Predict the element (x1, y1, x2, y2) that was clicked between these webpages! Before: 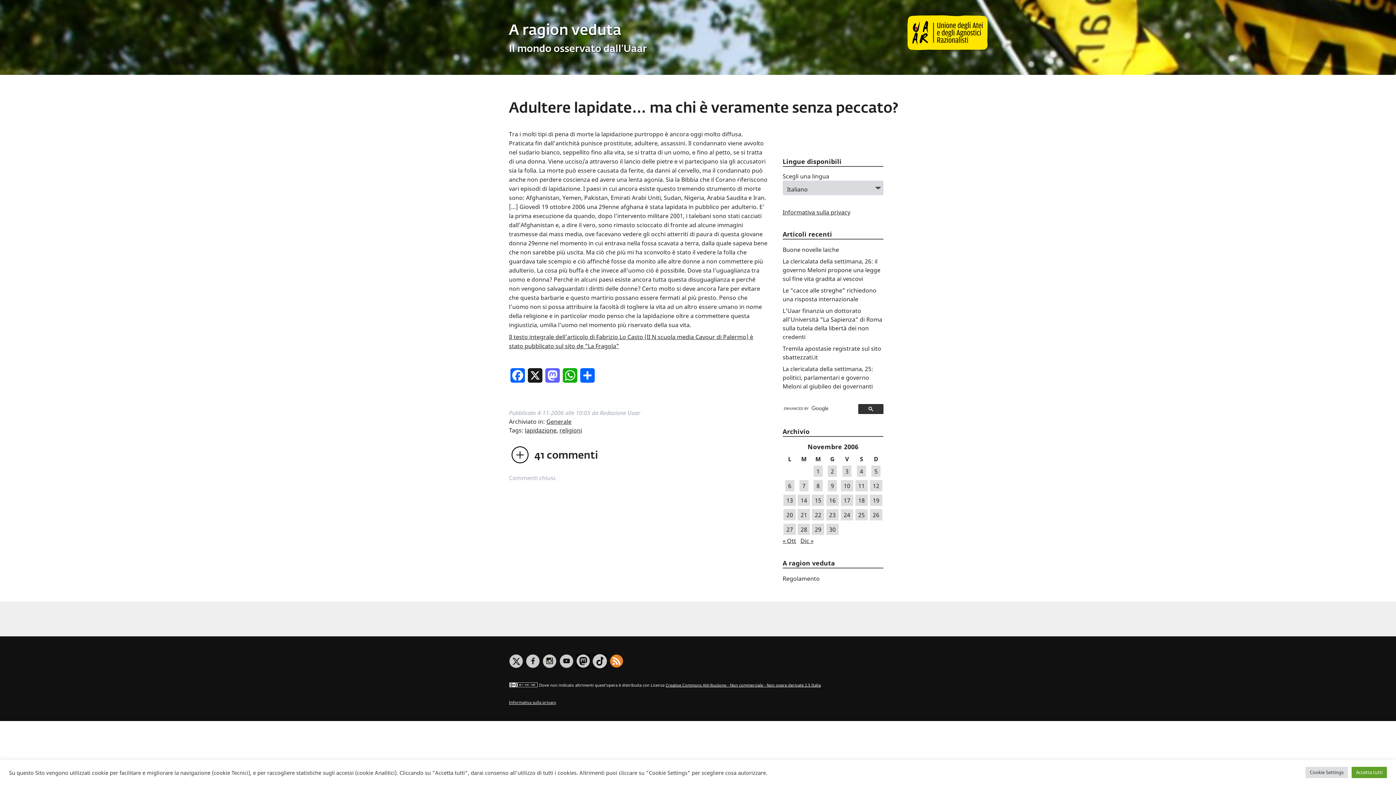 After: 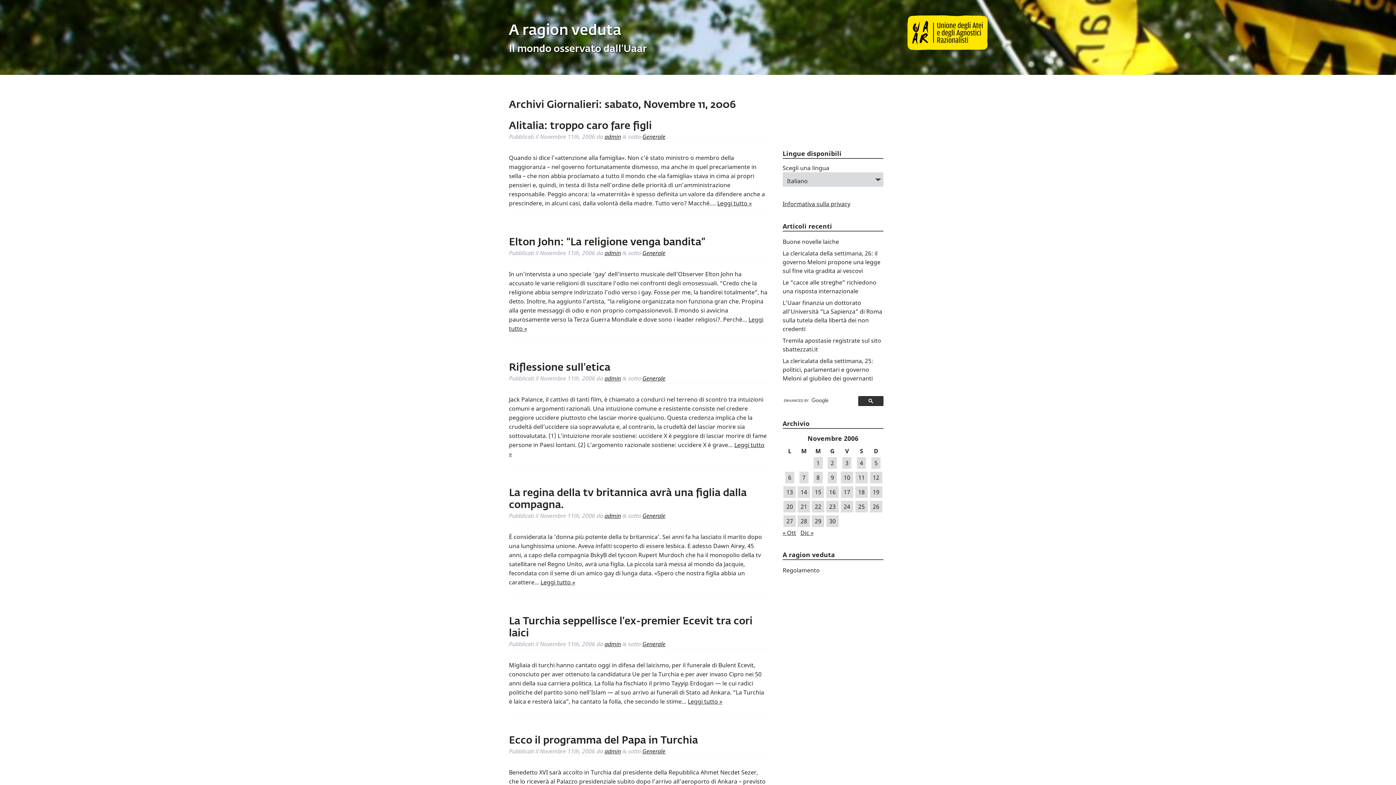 Action: label: Articoli pubblicati in 11 November 2006 bbox: (855, 480, 867, 491)